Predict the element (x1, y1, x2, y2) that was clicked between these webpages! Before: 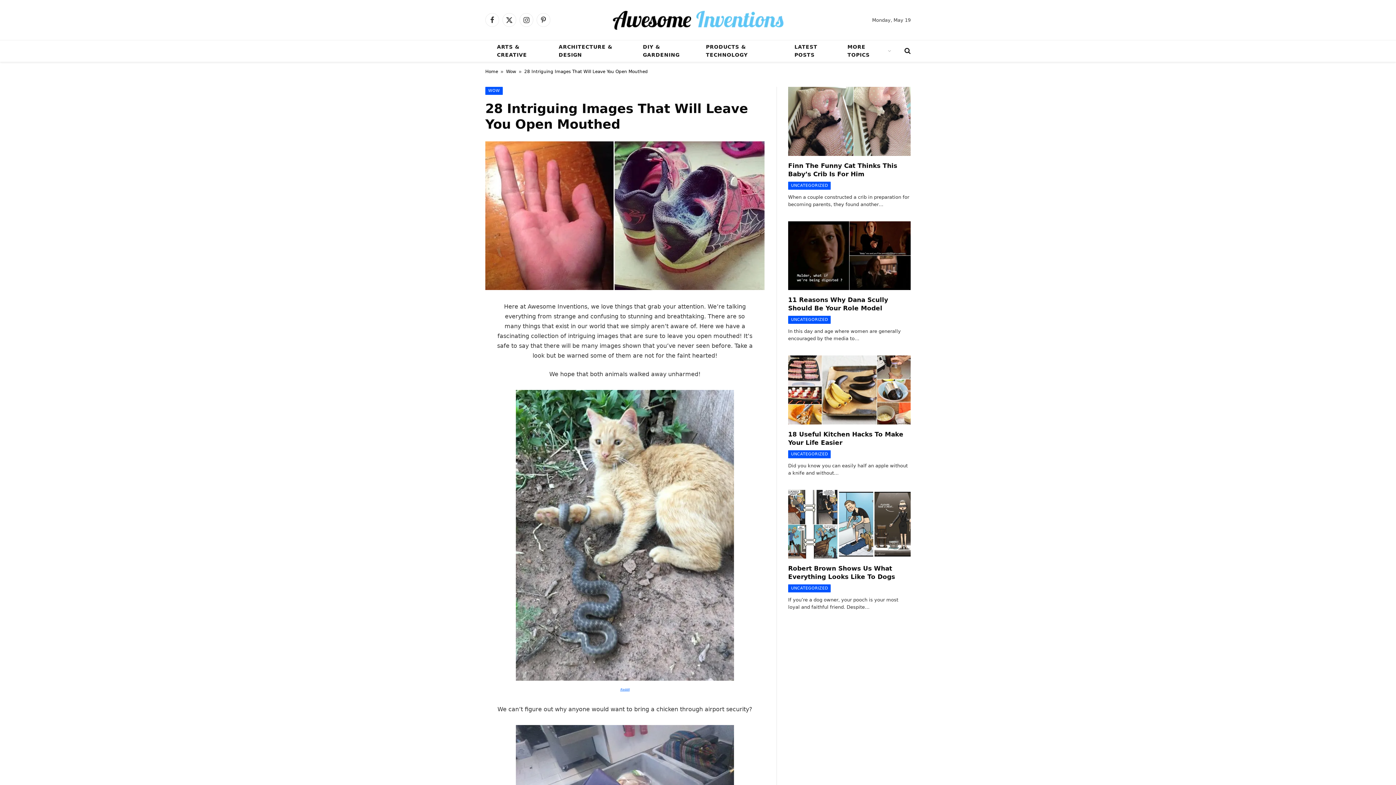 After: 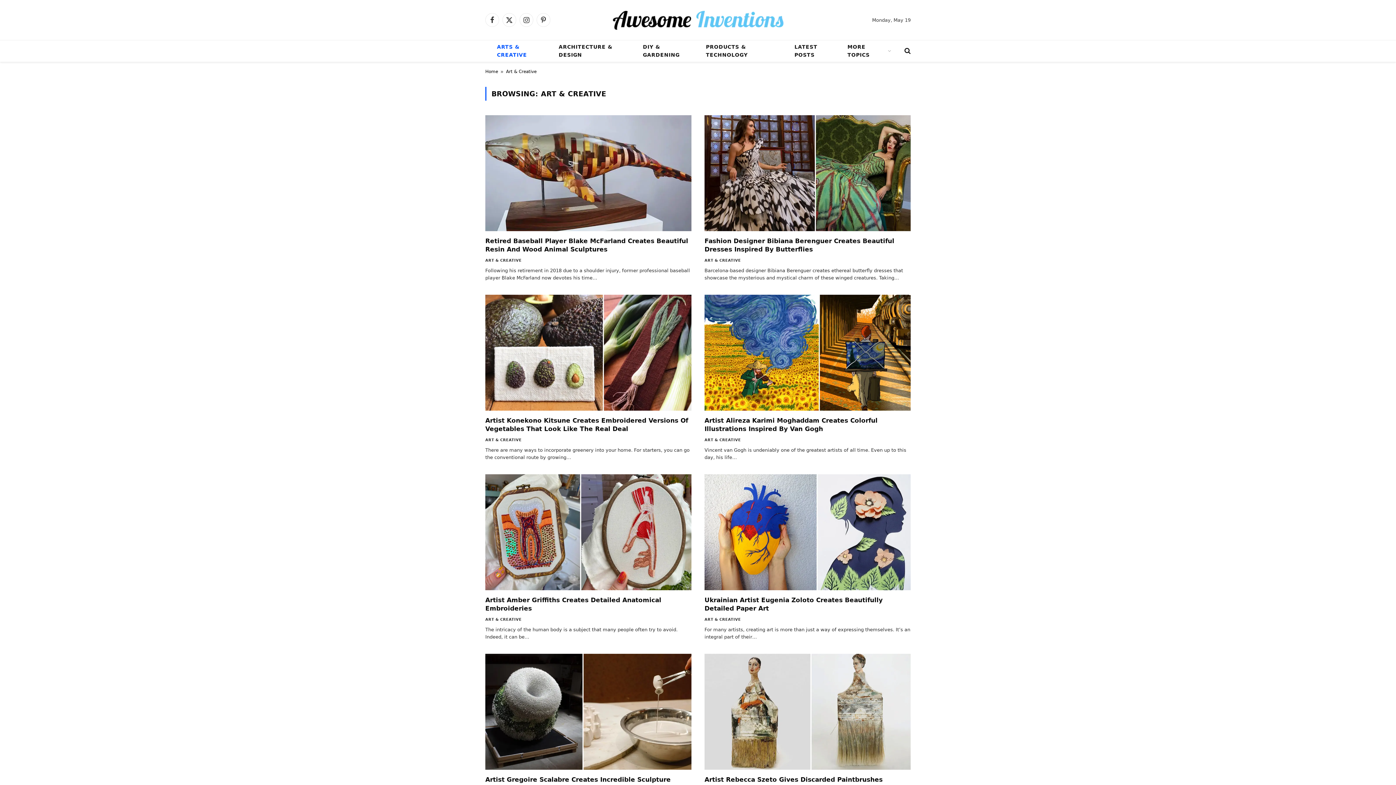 Action: label: ARTS & CREATIVE bbox: (490, 40, 552, 61)